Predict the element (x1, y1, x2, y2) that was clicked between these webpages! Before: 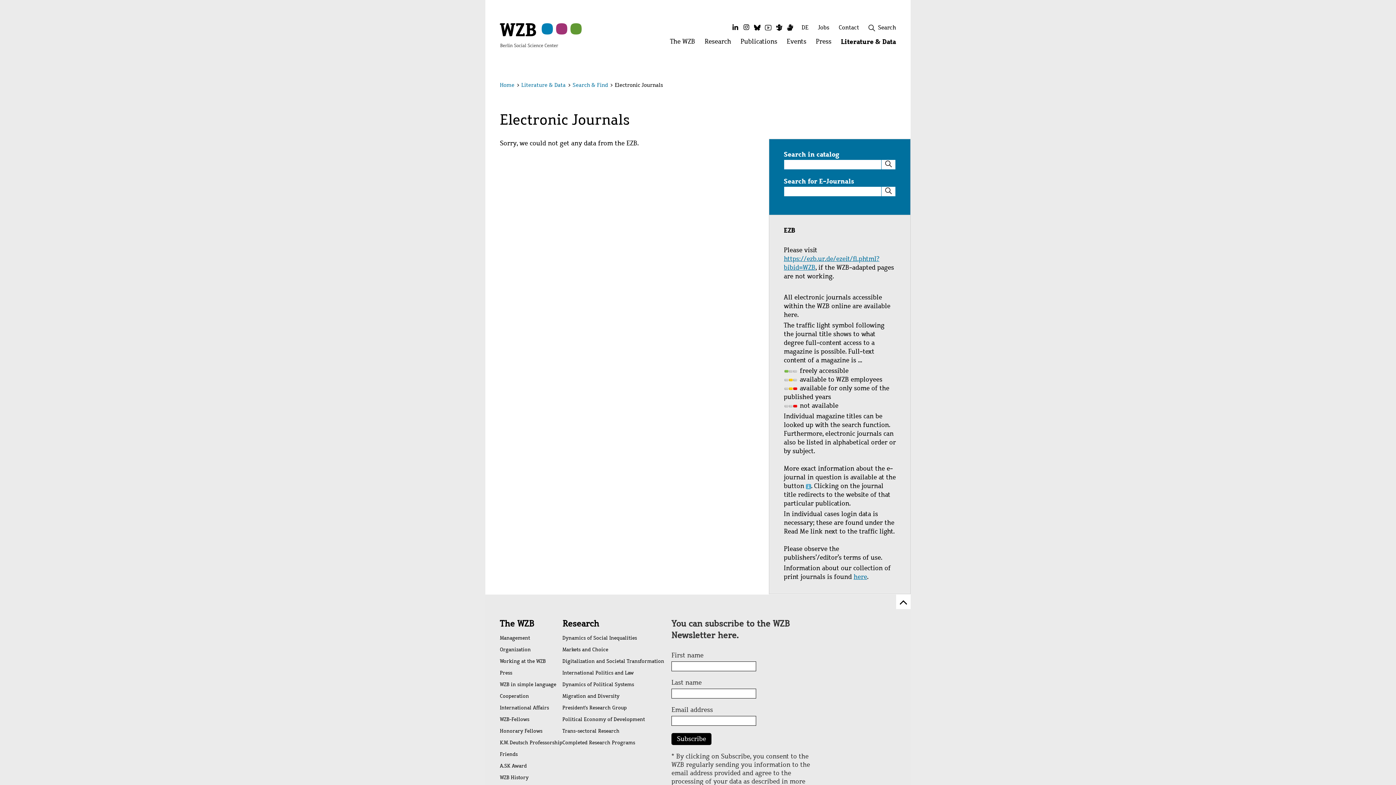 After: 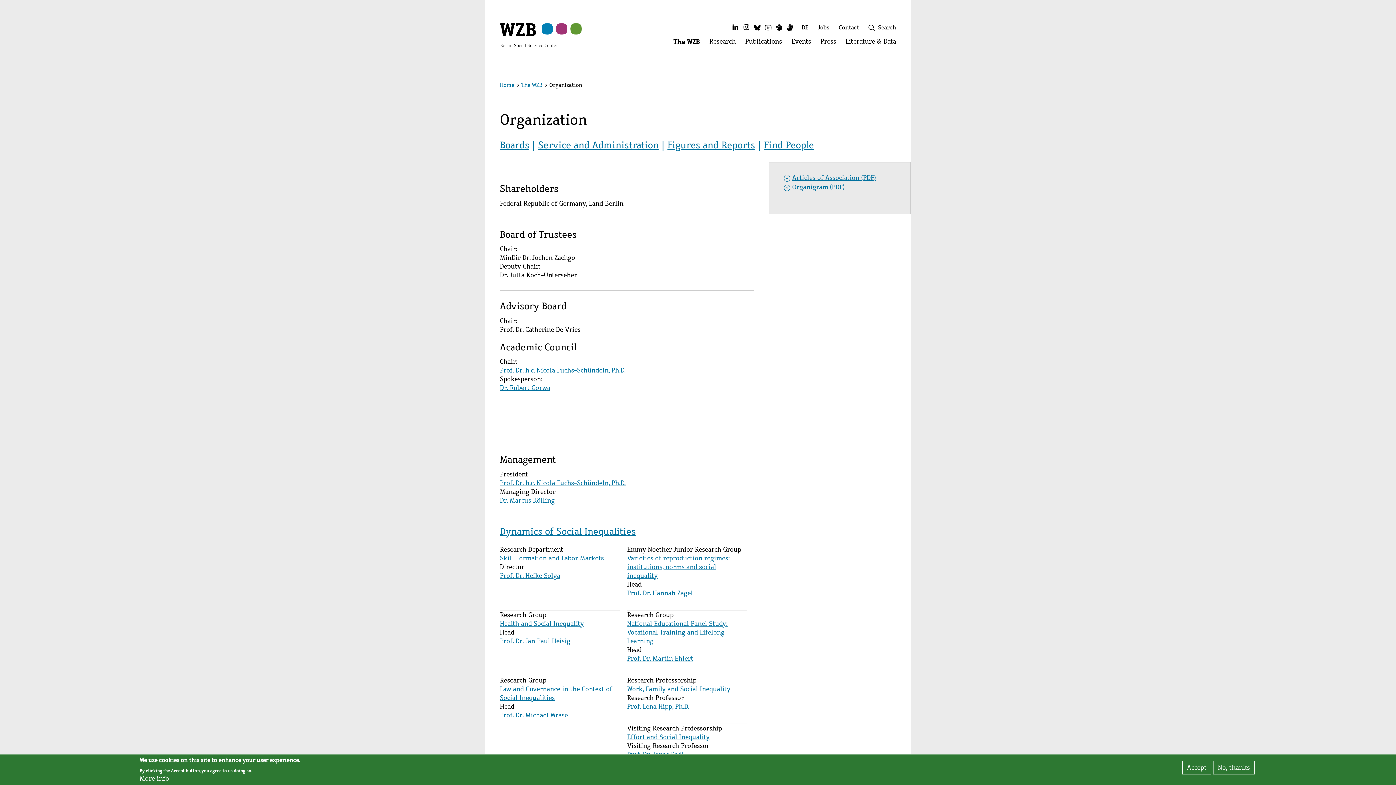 Action: bbox: (500, 644, 562, 656) label: Organization